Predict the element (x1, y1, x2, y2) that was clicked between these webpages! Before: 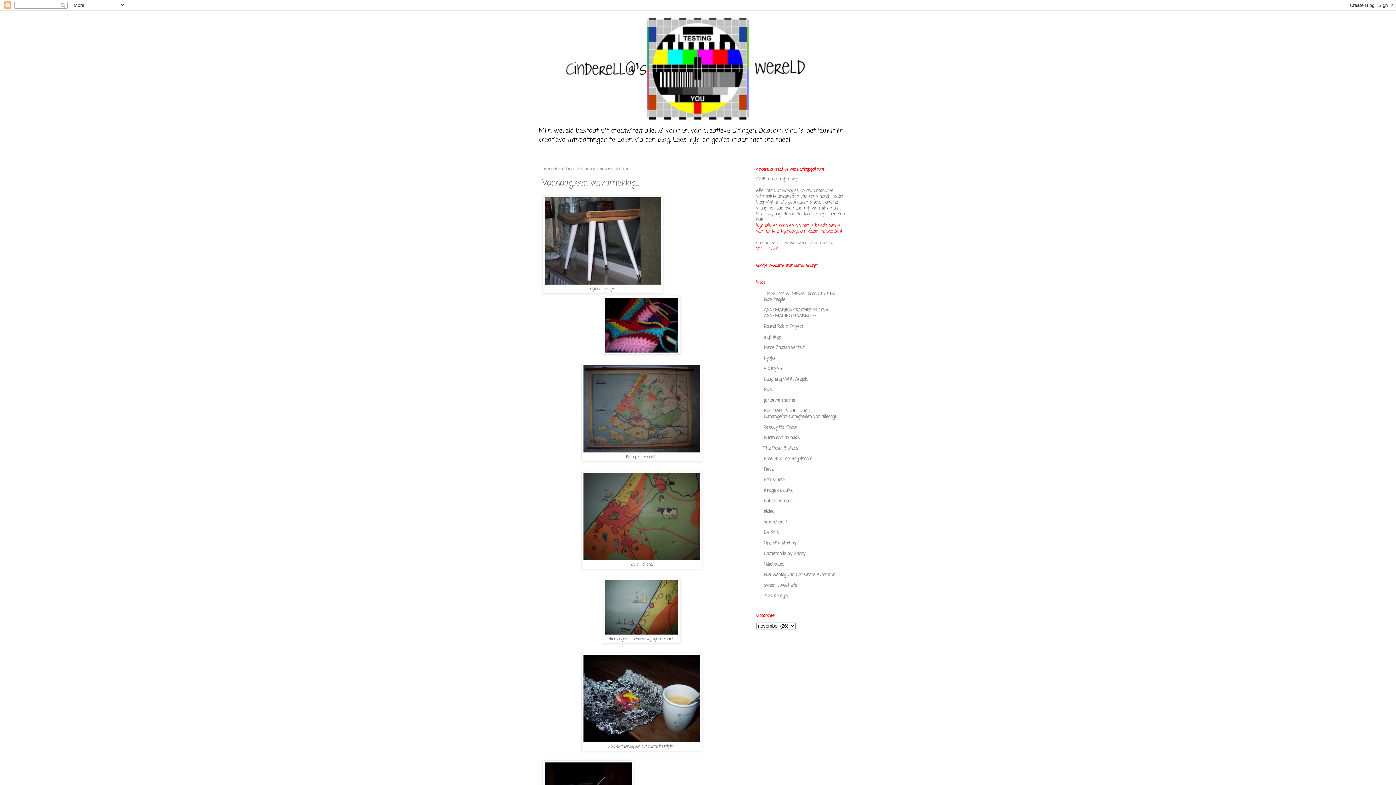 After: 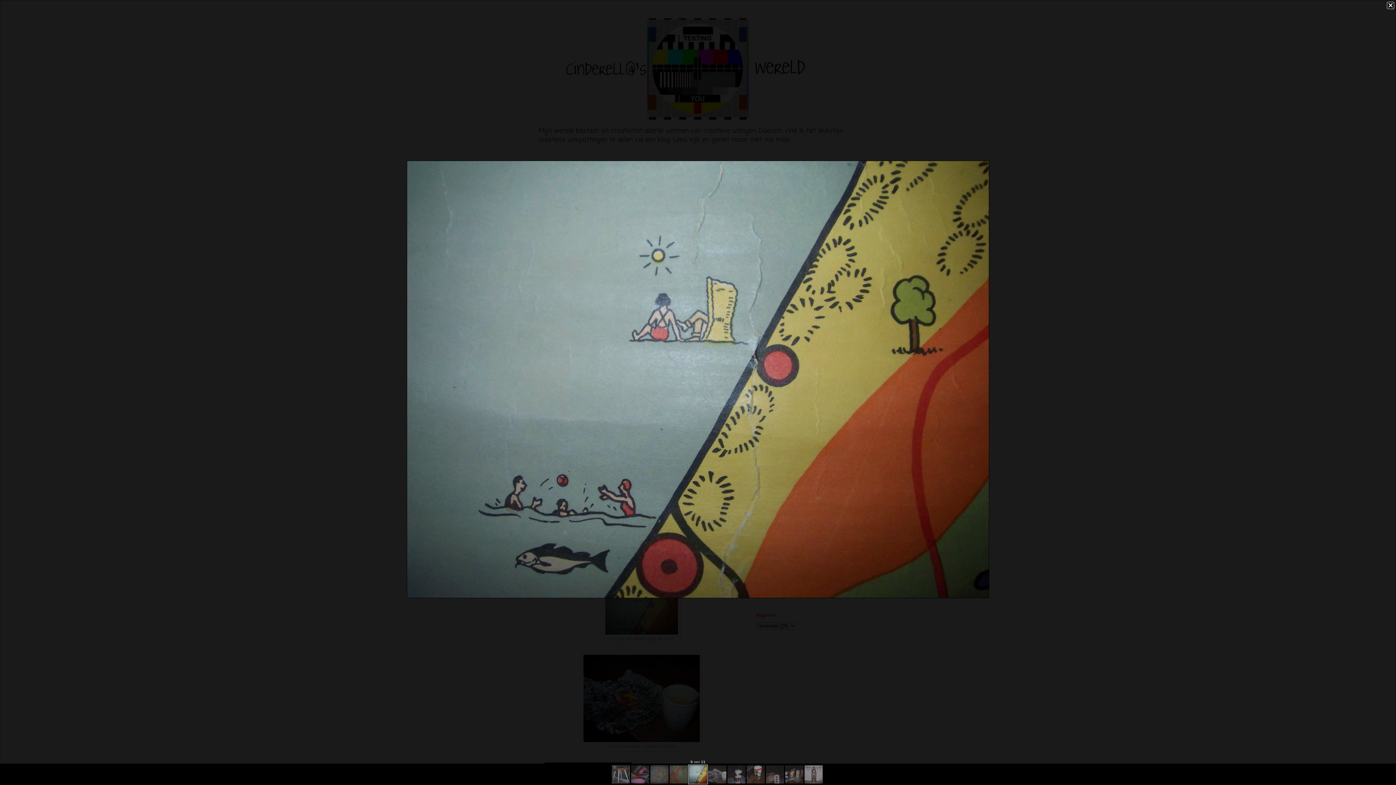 Action: bbox: (605, 629, 678, 637)